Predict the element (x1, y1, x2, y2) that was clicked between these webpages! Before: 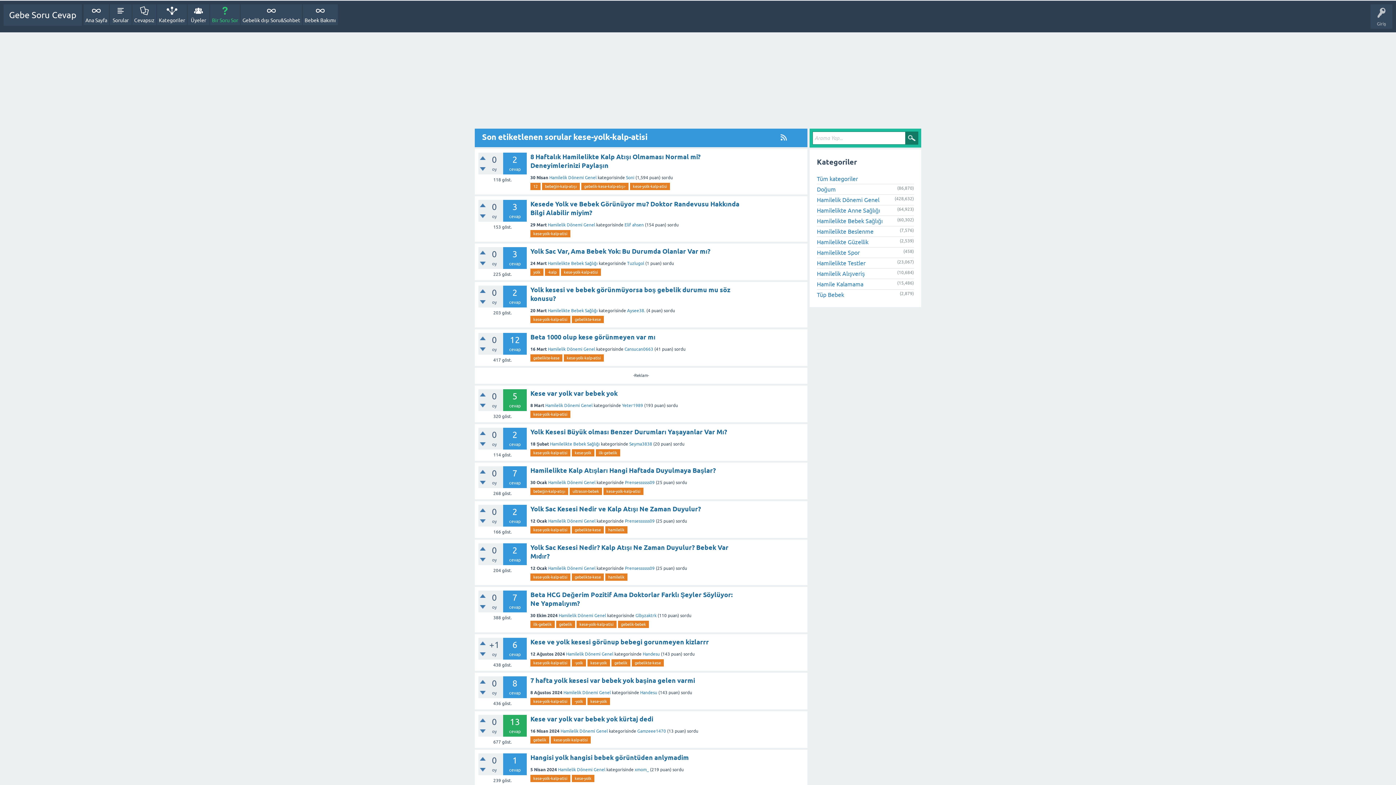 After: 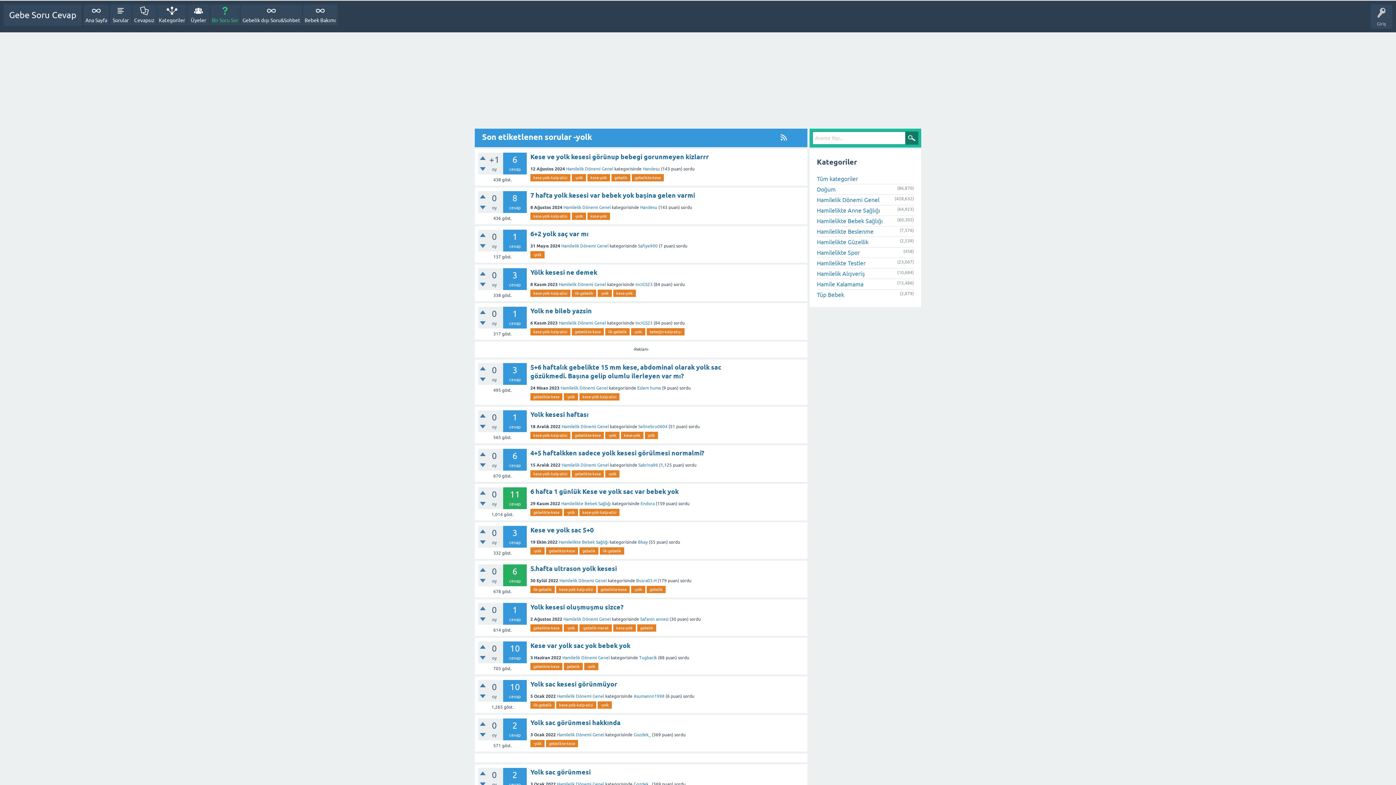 Action: bbox: (572, 659, 586, 666) label: -yolk